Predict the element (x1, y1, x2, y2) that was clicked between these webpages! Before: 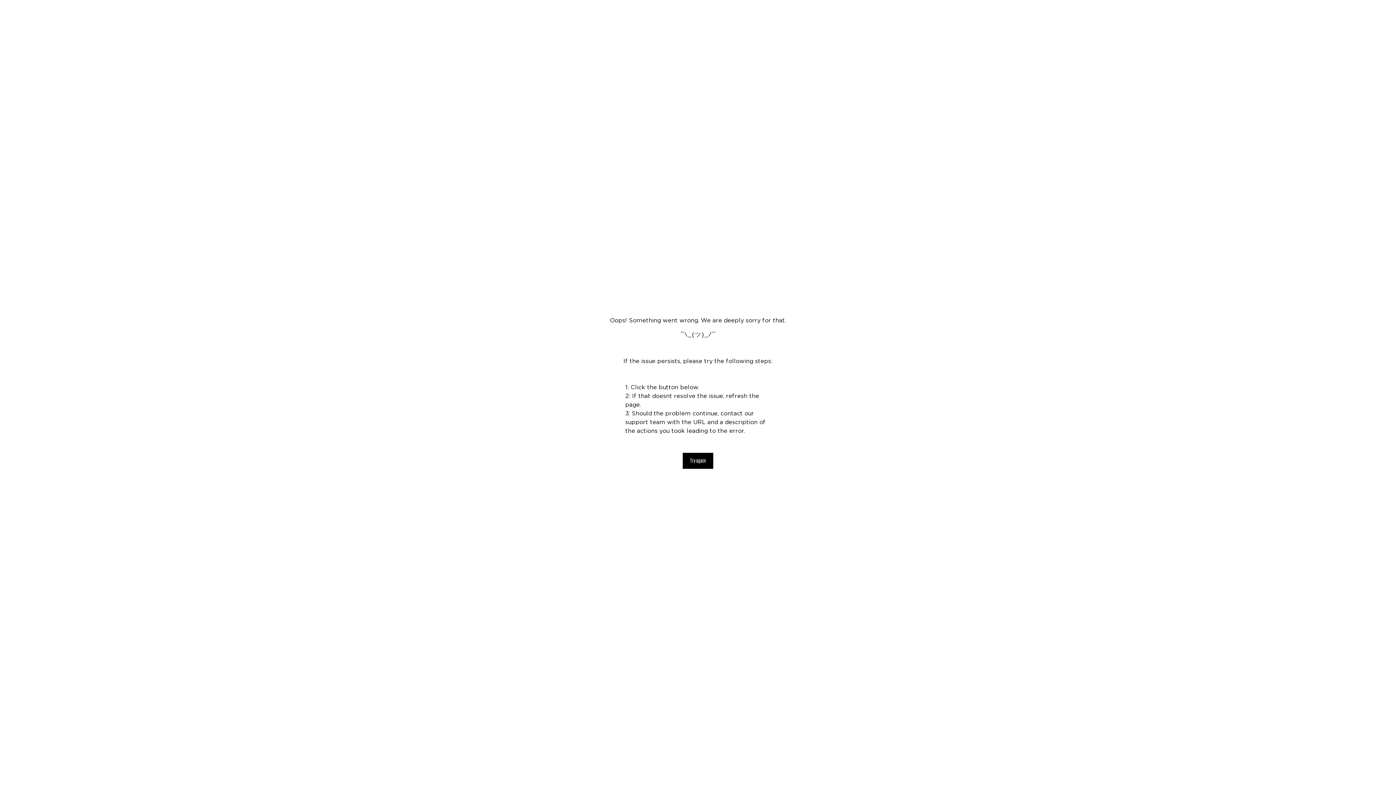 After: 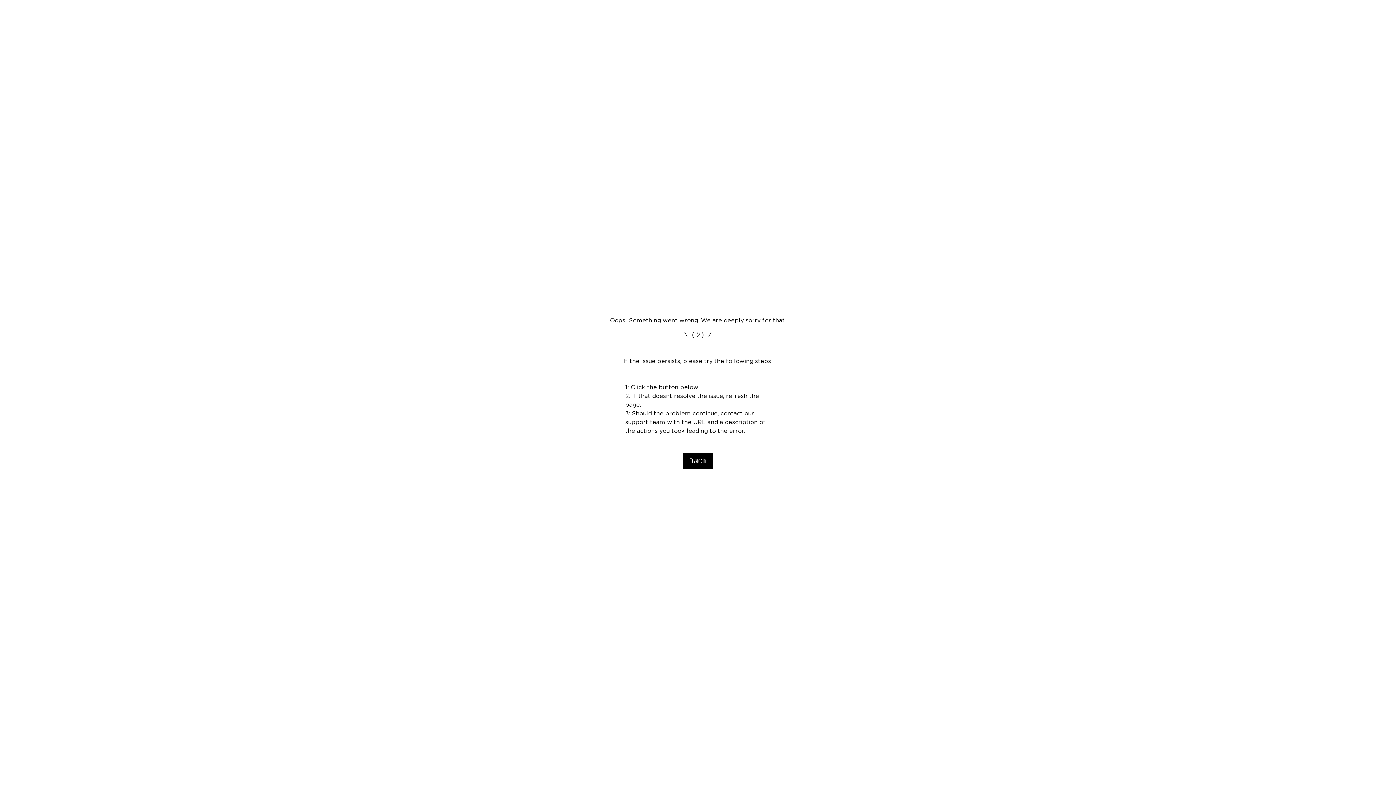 Action: bbox: (682, 453, 713, 469) label: Try again